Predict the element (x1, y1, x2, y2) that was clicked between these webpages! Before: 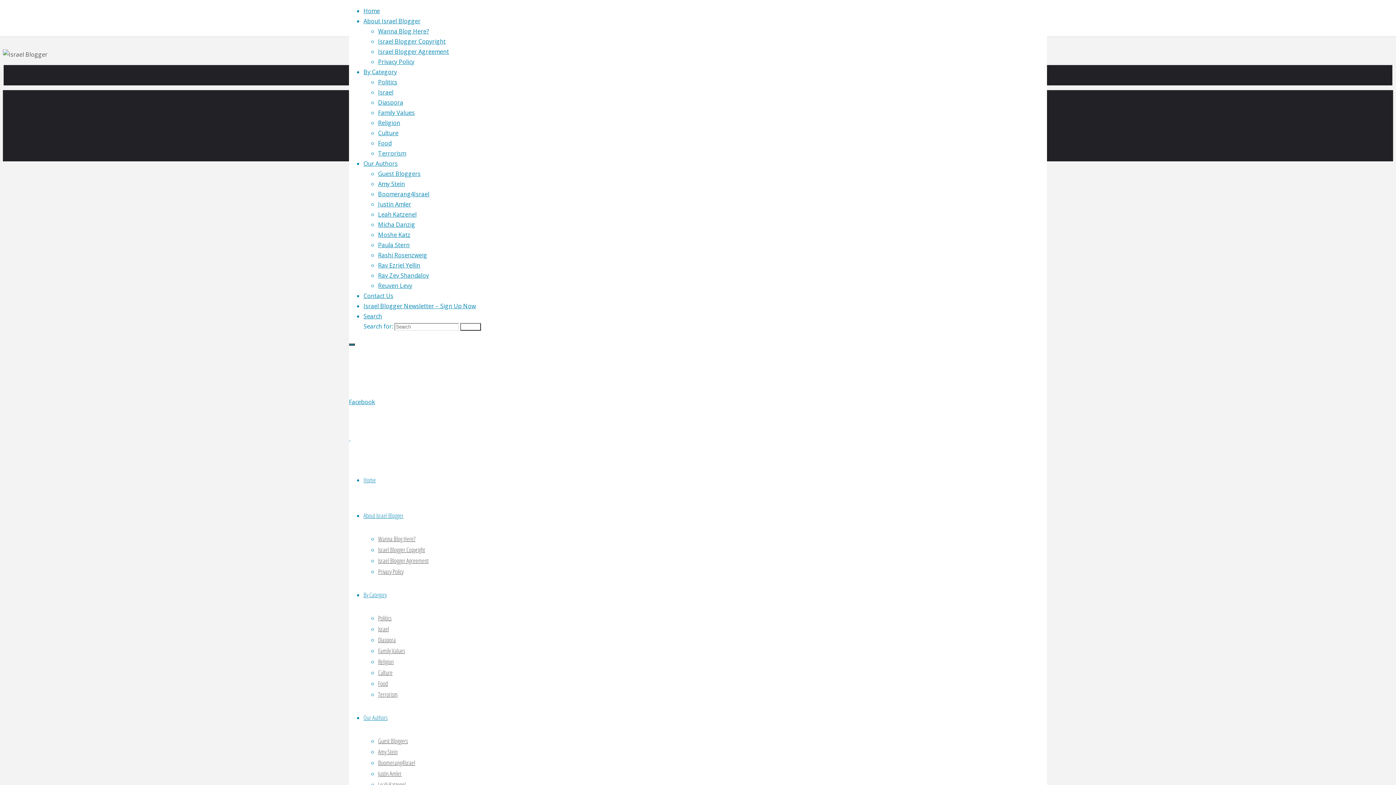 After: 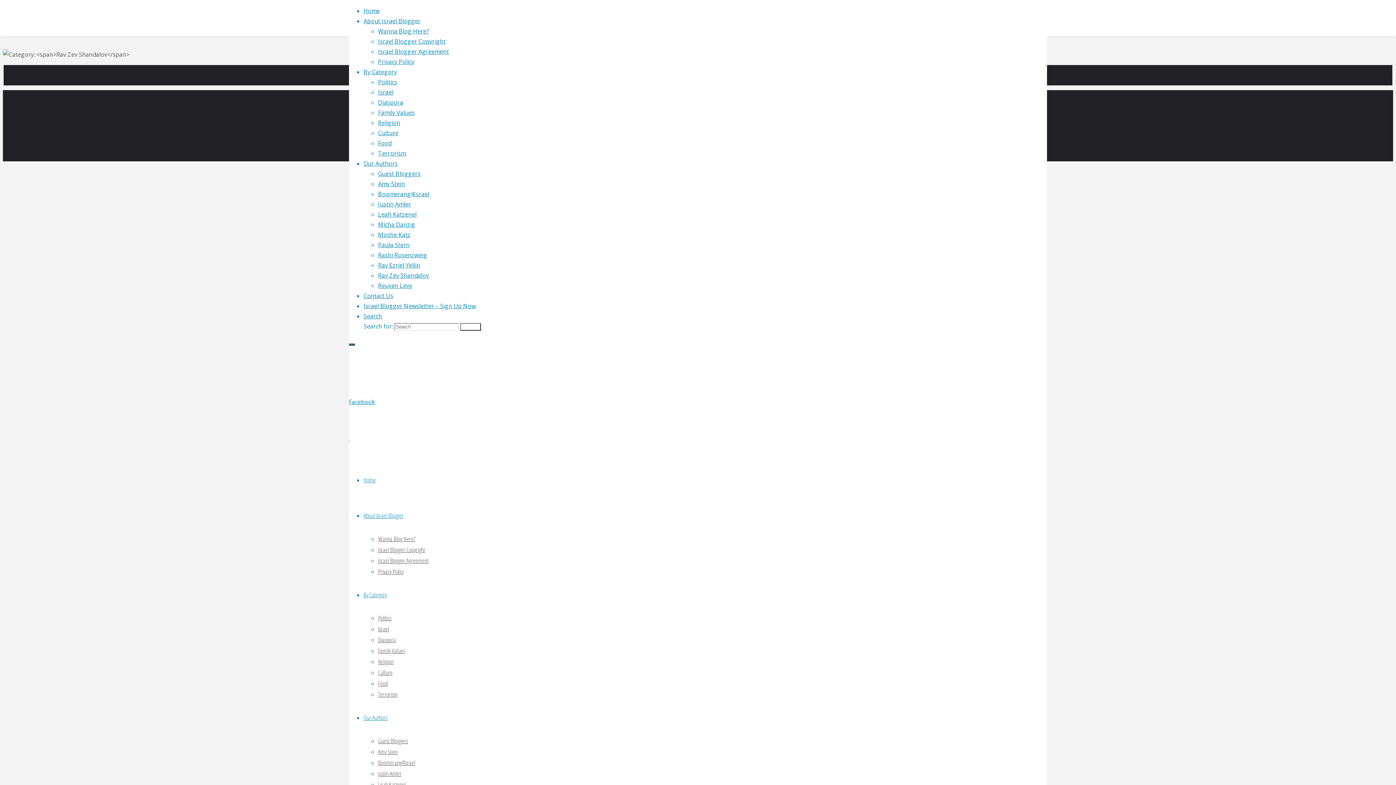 Action: bbox: (378, 271, 429, 279) label: Rav Zev Shandalov